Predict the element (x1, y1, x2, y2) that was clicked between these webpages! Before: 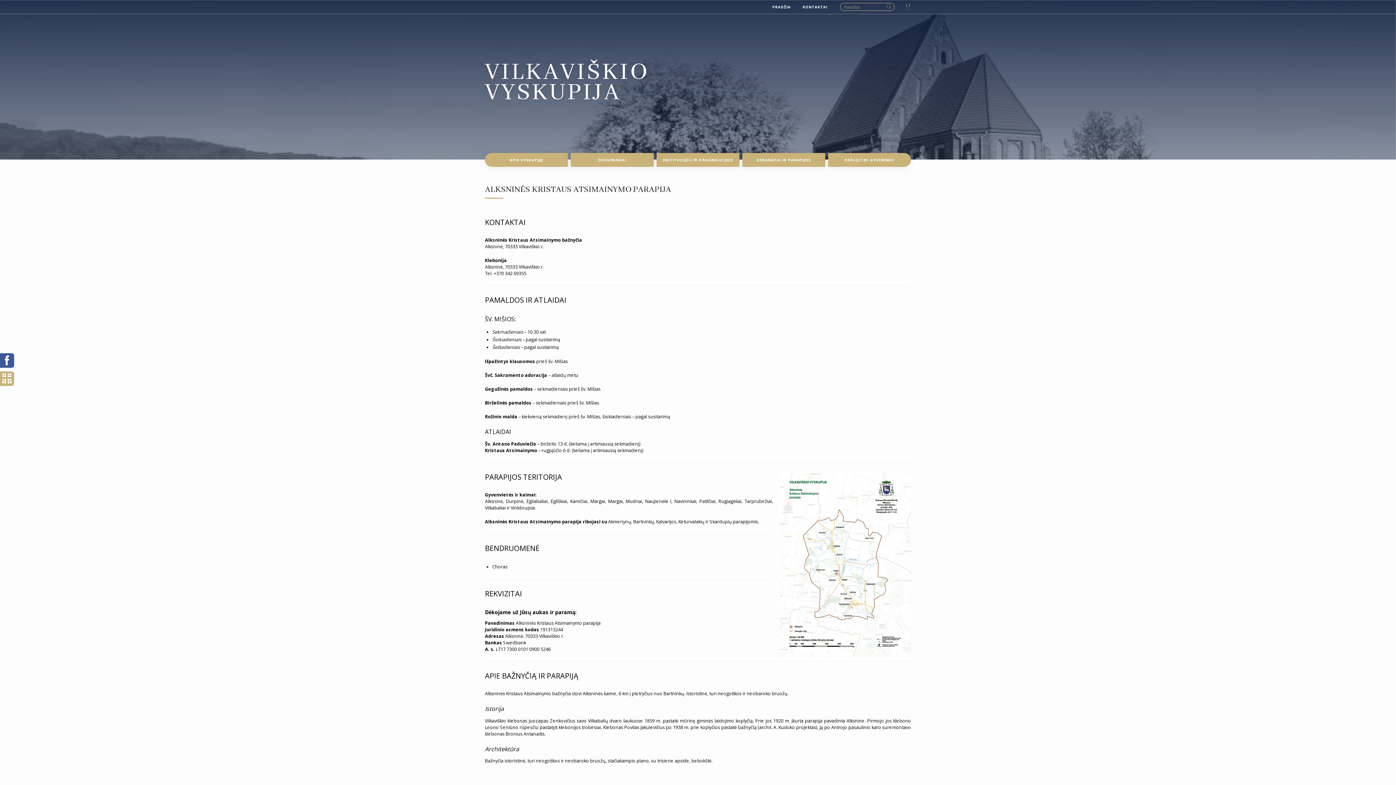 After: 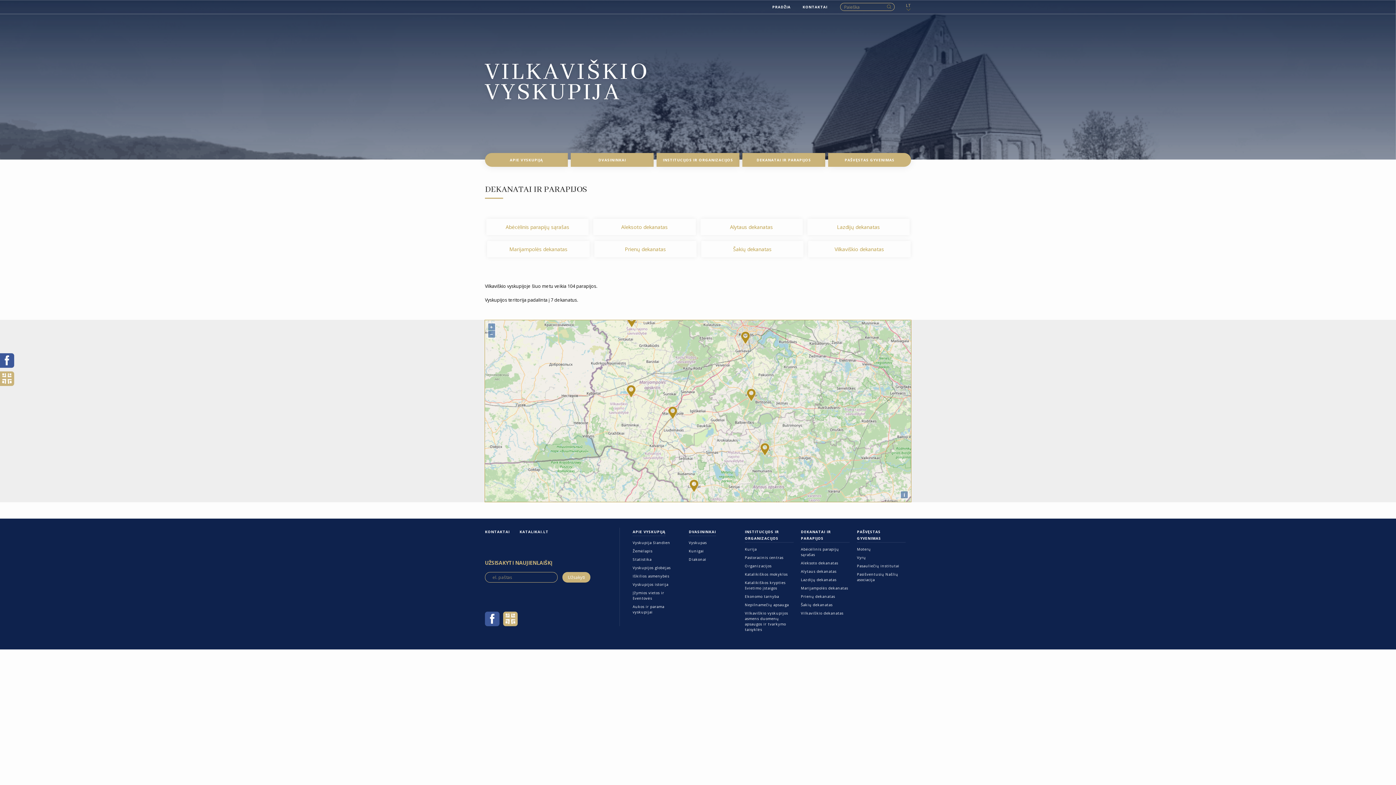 Action: label: DEKANATAI IR PARAPIJOS bbox: (742, 153, 825, 166)